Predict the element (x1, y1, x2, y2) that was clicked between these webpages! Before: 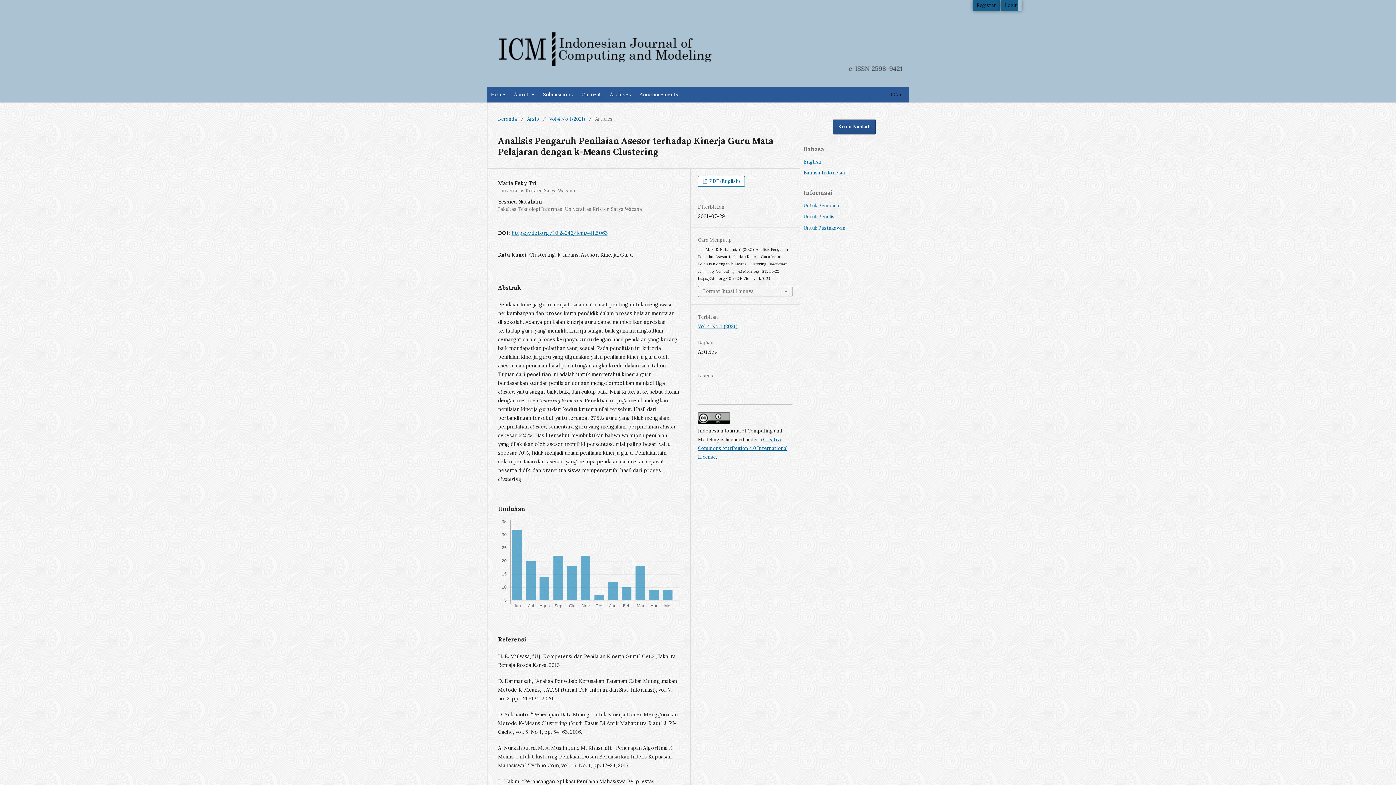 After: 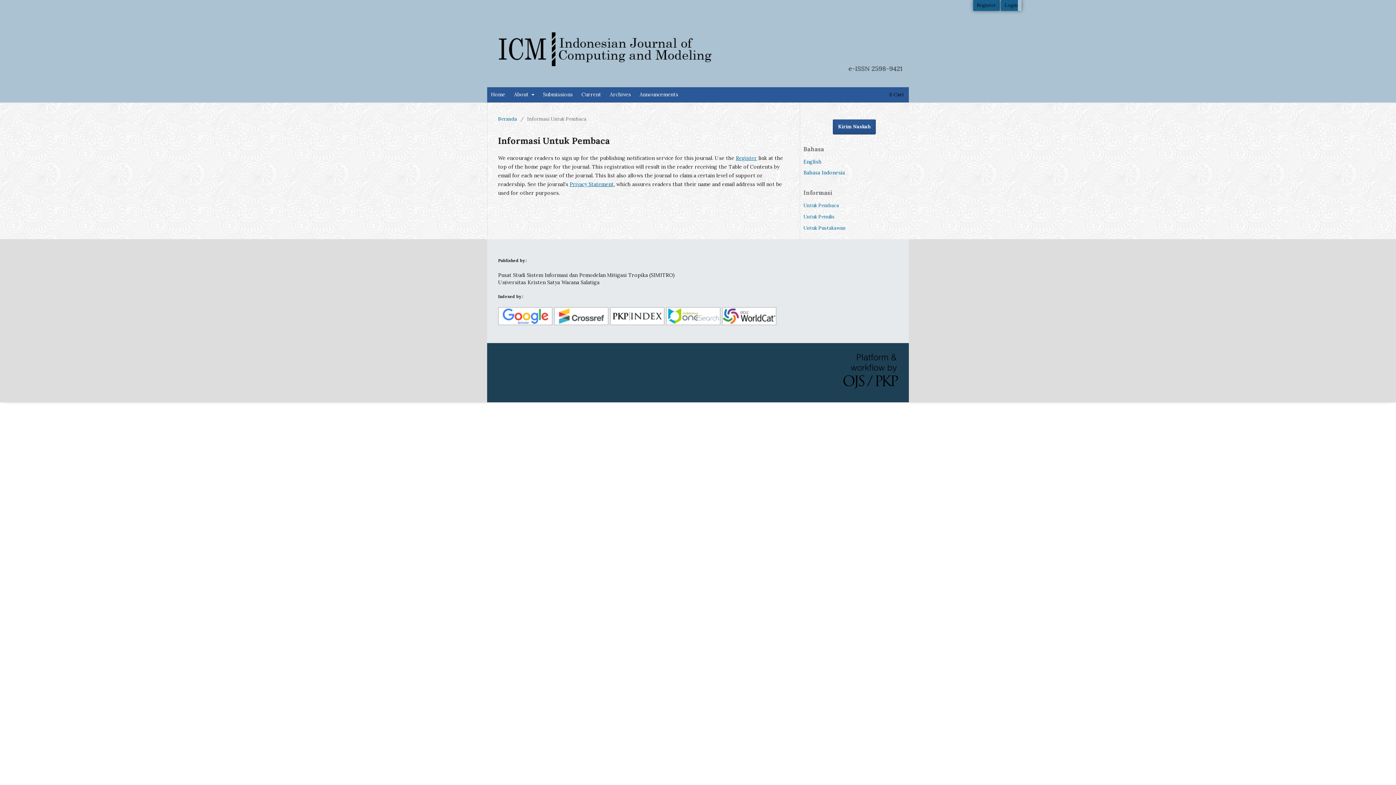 Action: label: Untuk Pembaca bbox: (803, 202, 839, 208)